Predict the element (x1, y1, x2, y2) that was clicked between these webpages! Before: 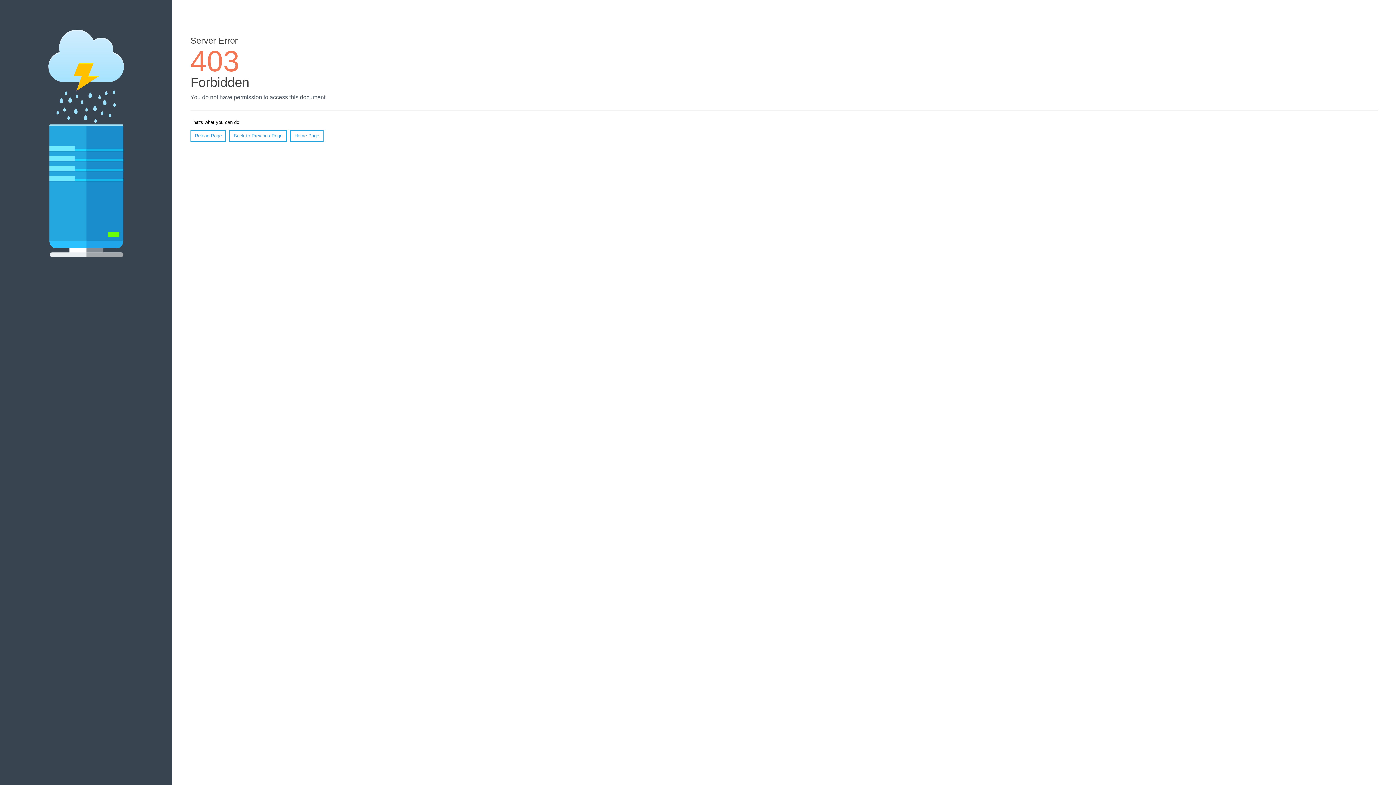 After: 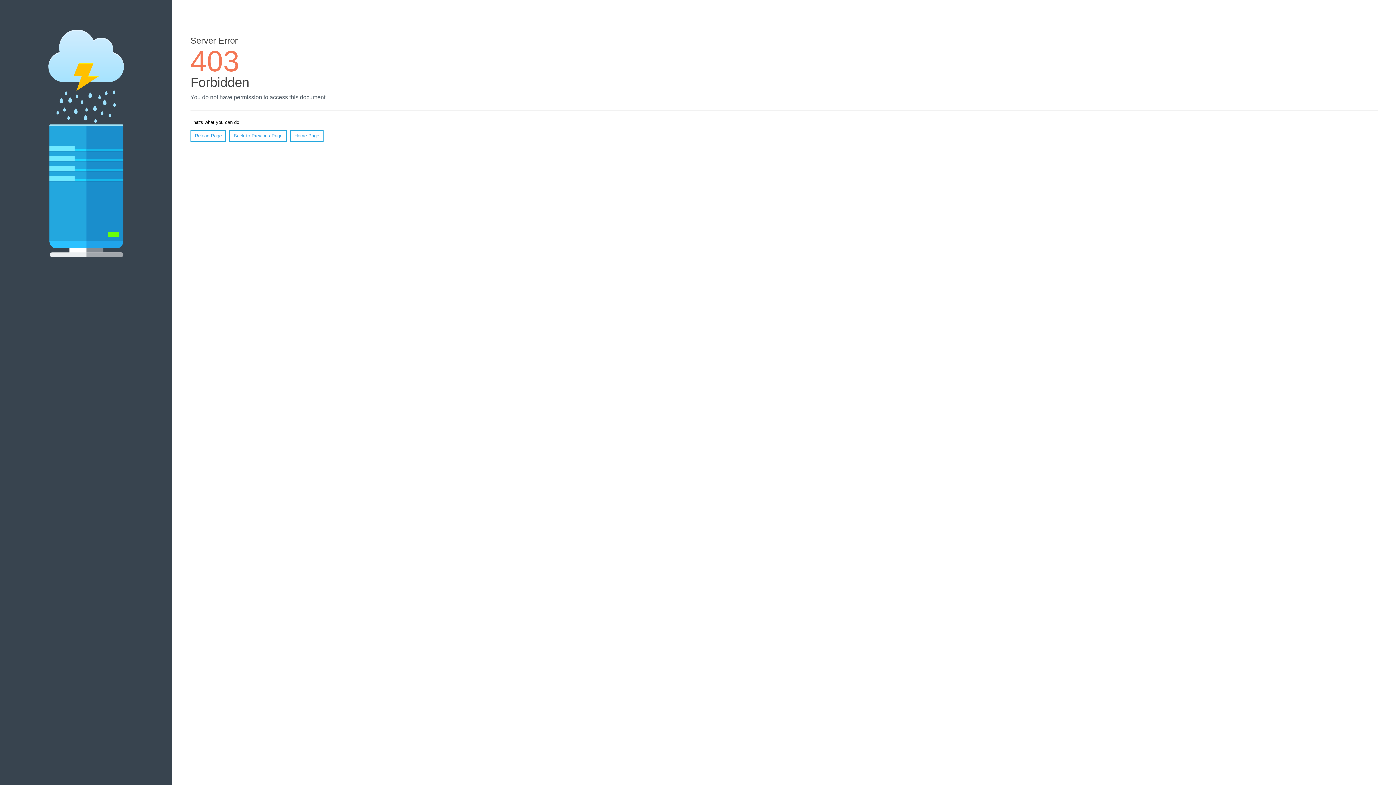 Action: bbox: (290, 130, 323, 141) label: Home Page